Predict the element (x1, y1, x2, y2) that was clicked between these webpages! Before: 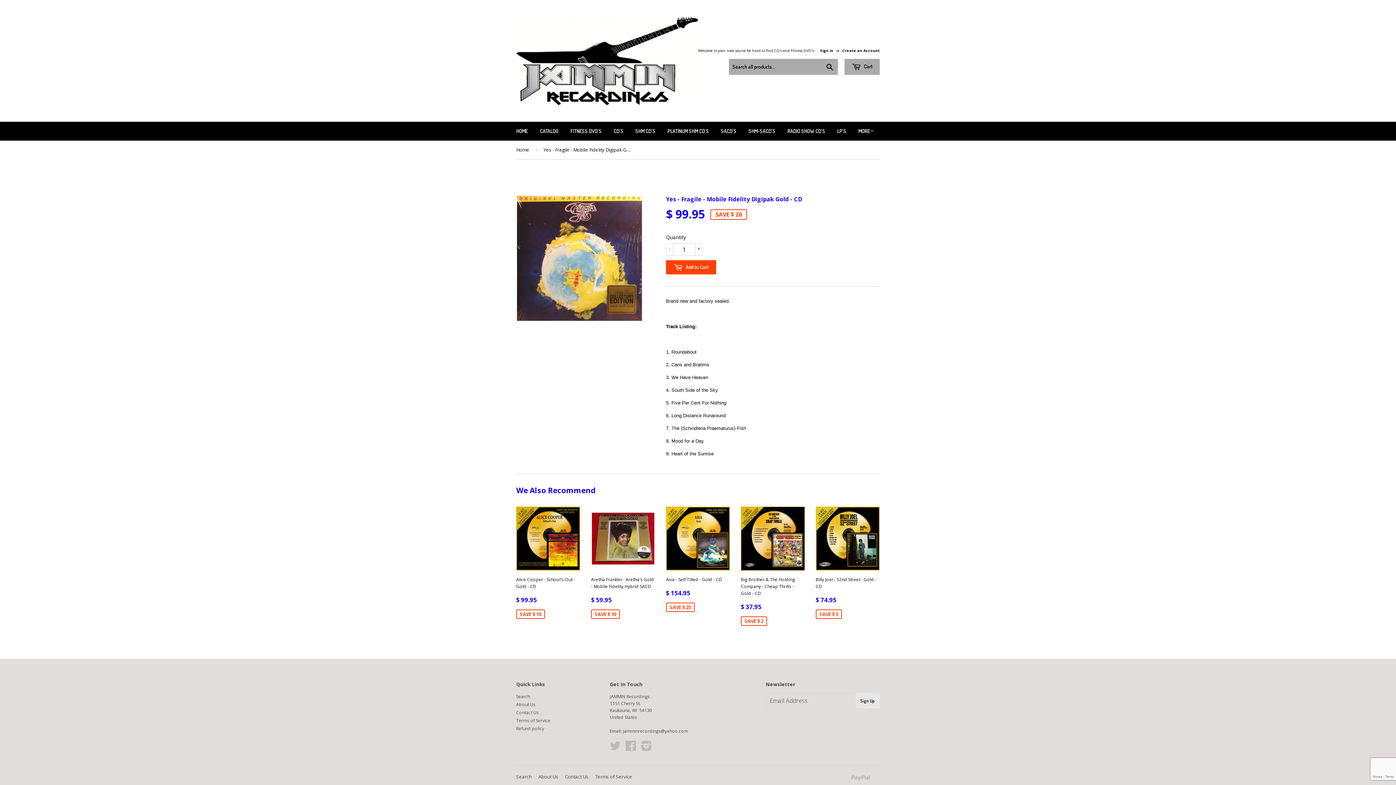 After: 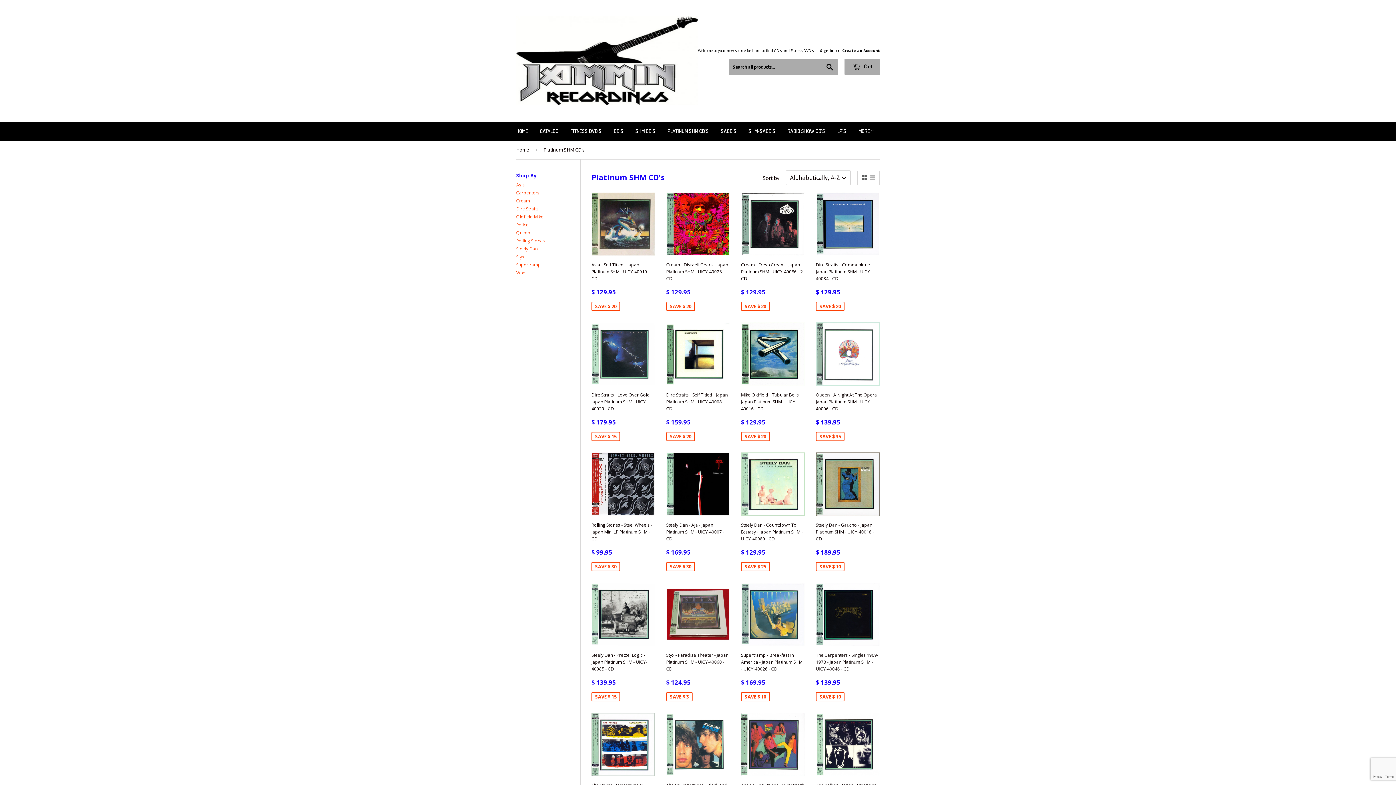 Action: bbox: (662, 121, 714, 140) label: PLATINUM SHM CD'S